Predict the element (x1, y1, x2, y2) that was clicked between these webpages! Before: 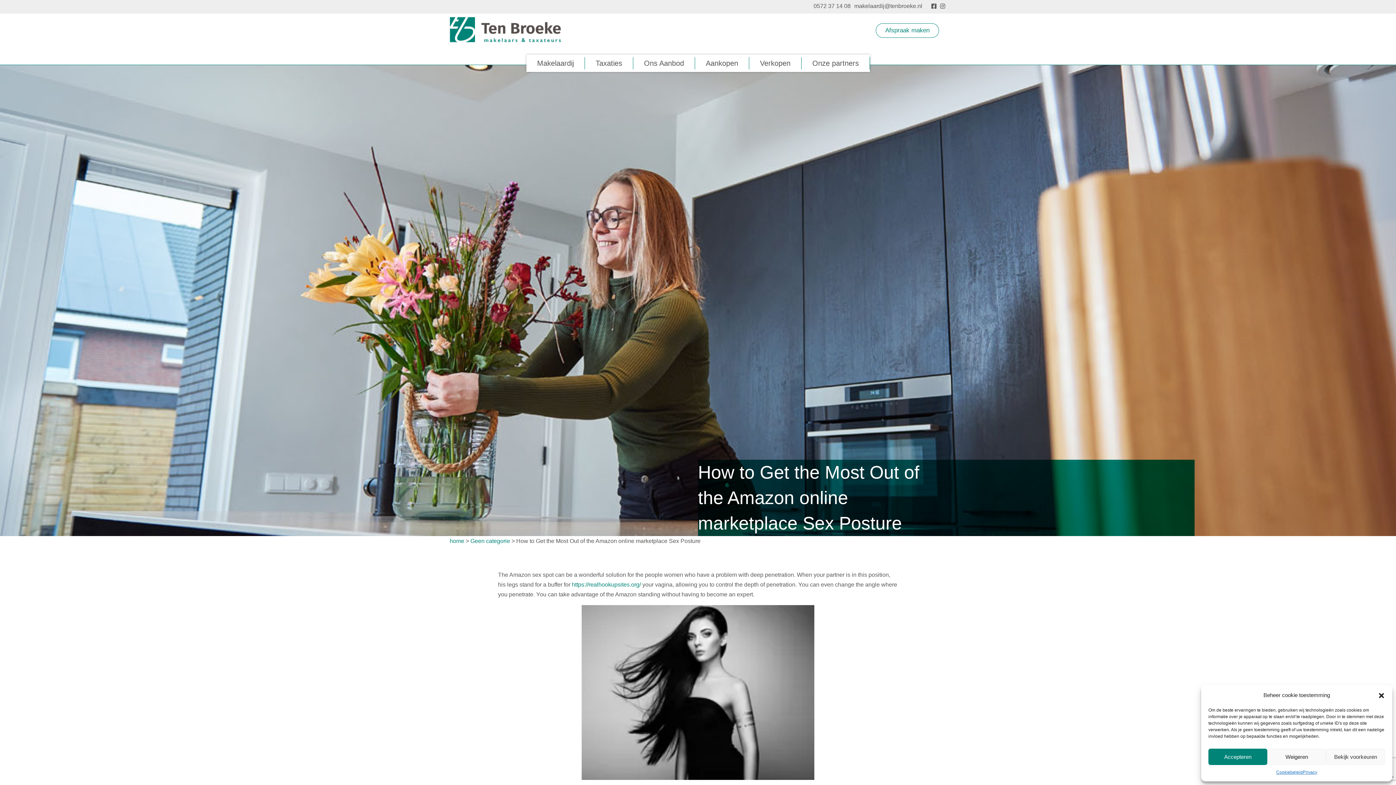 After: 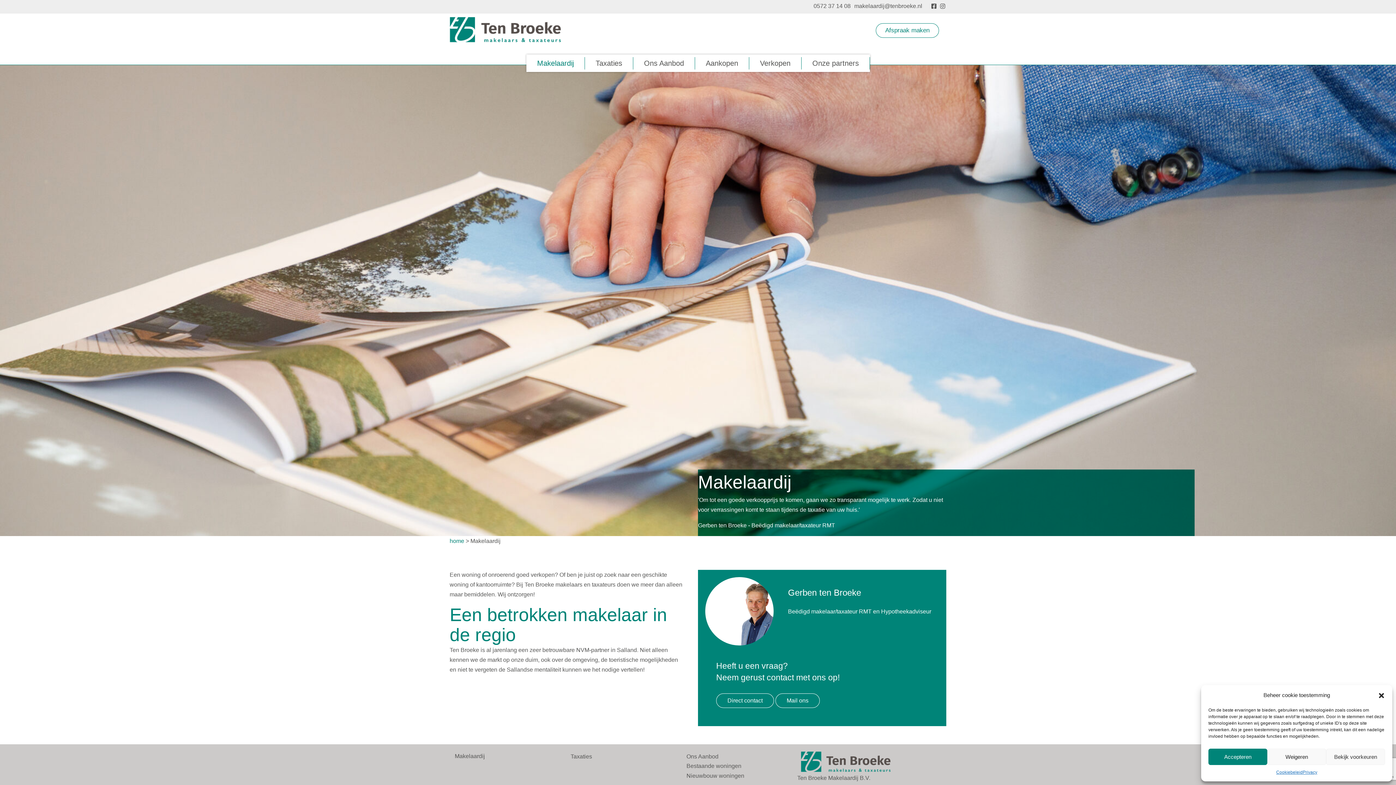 Action: label: Makelaardij bbox: (526, 54, 584, 72)